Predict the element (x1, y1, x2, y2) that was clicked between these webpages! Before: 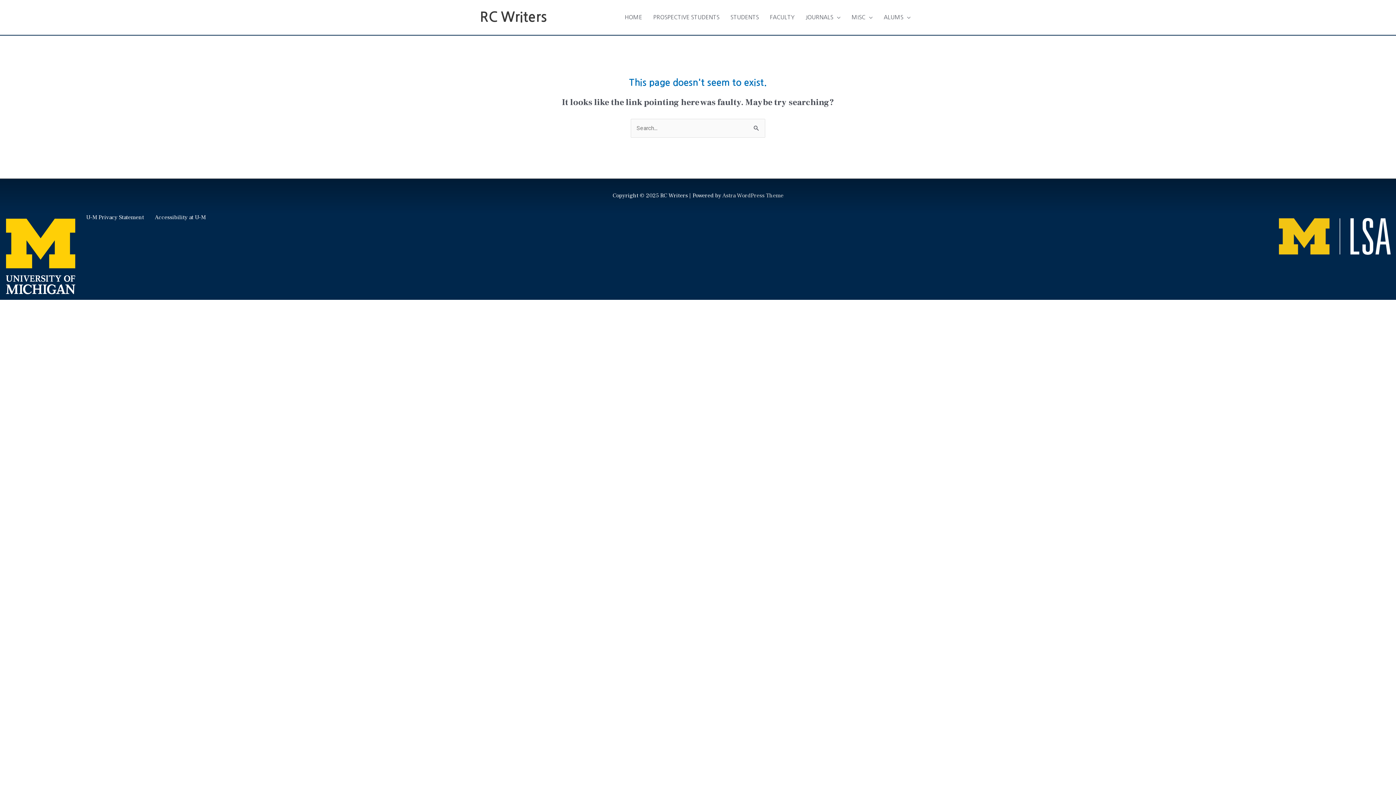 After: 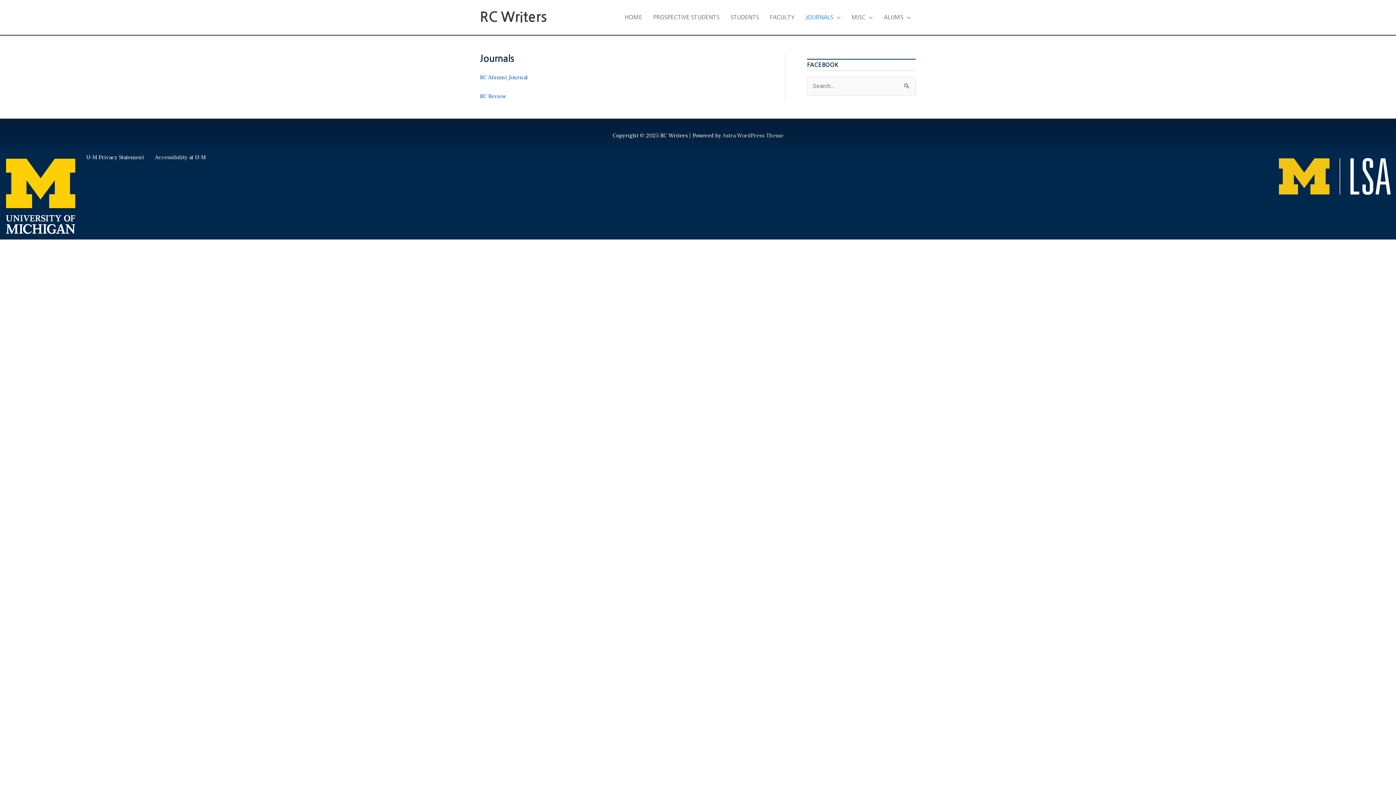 Action: bbox: (800, 6, 846, 28) label: JOURNALS